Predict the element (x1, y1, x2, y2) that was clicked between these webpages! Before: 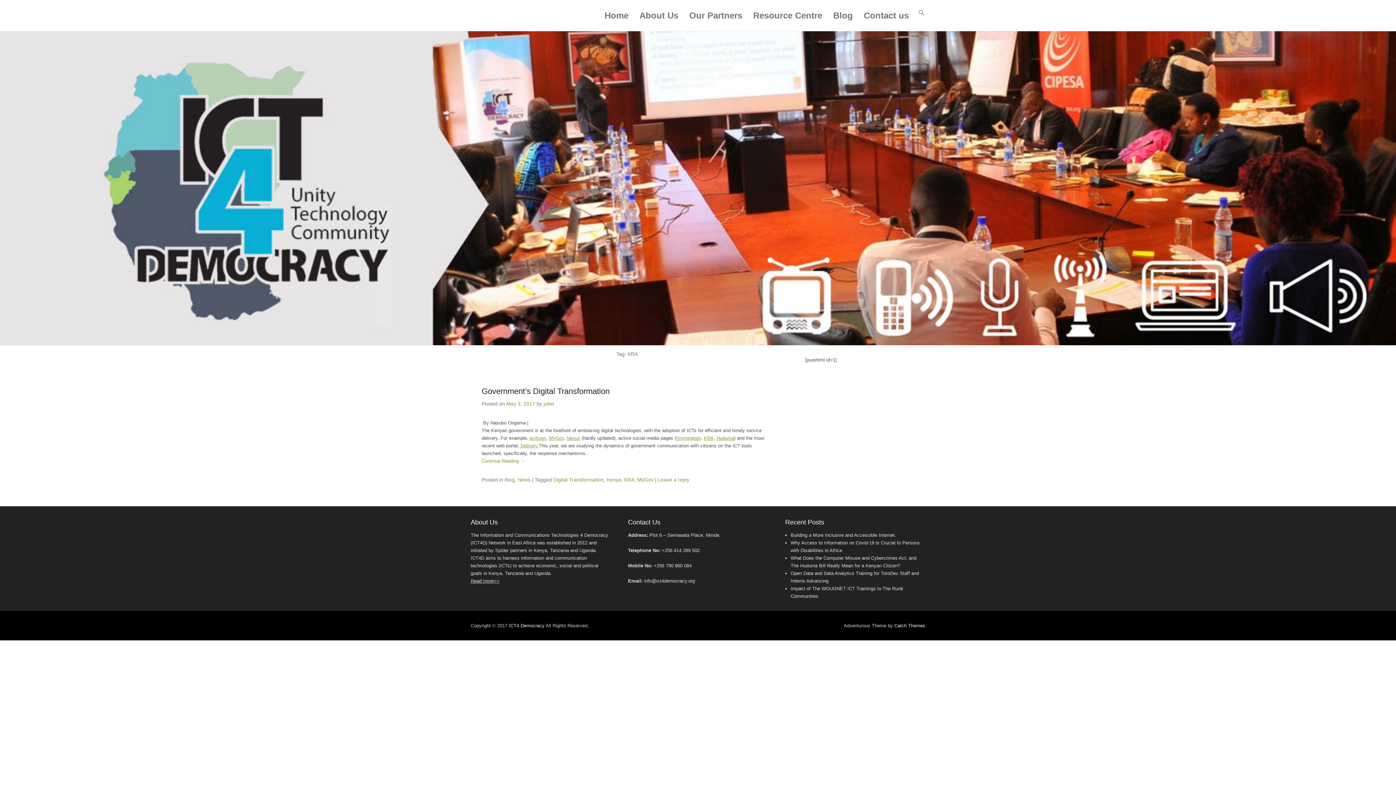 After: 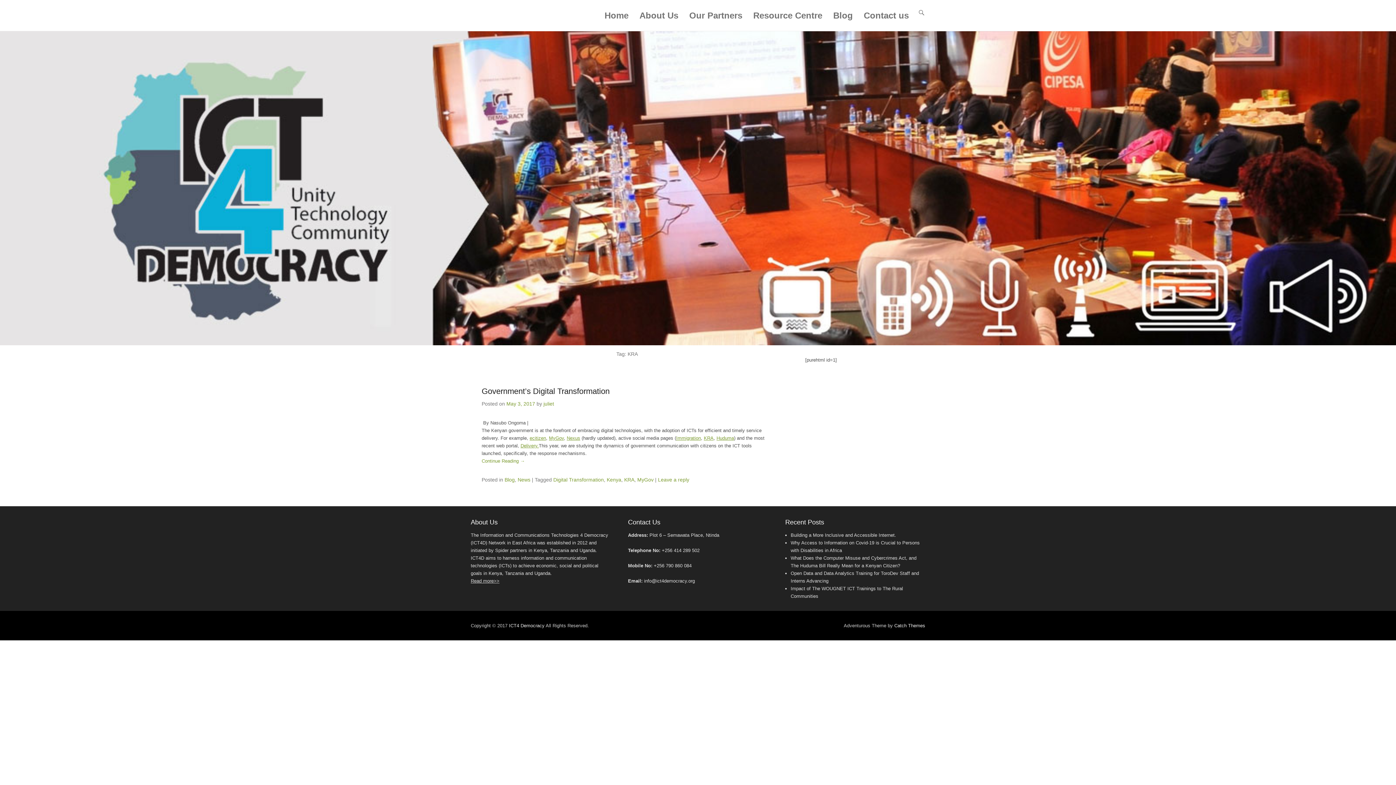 Action: label: KRA bbox: (624, 477, 634, 482)